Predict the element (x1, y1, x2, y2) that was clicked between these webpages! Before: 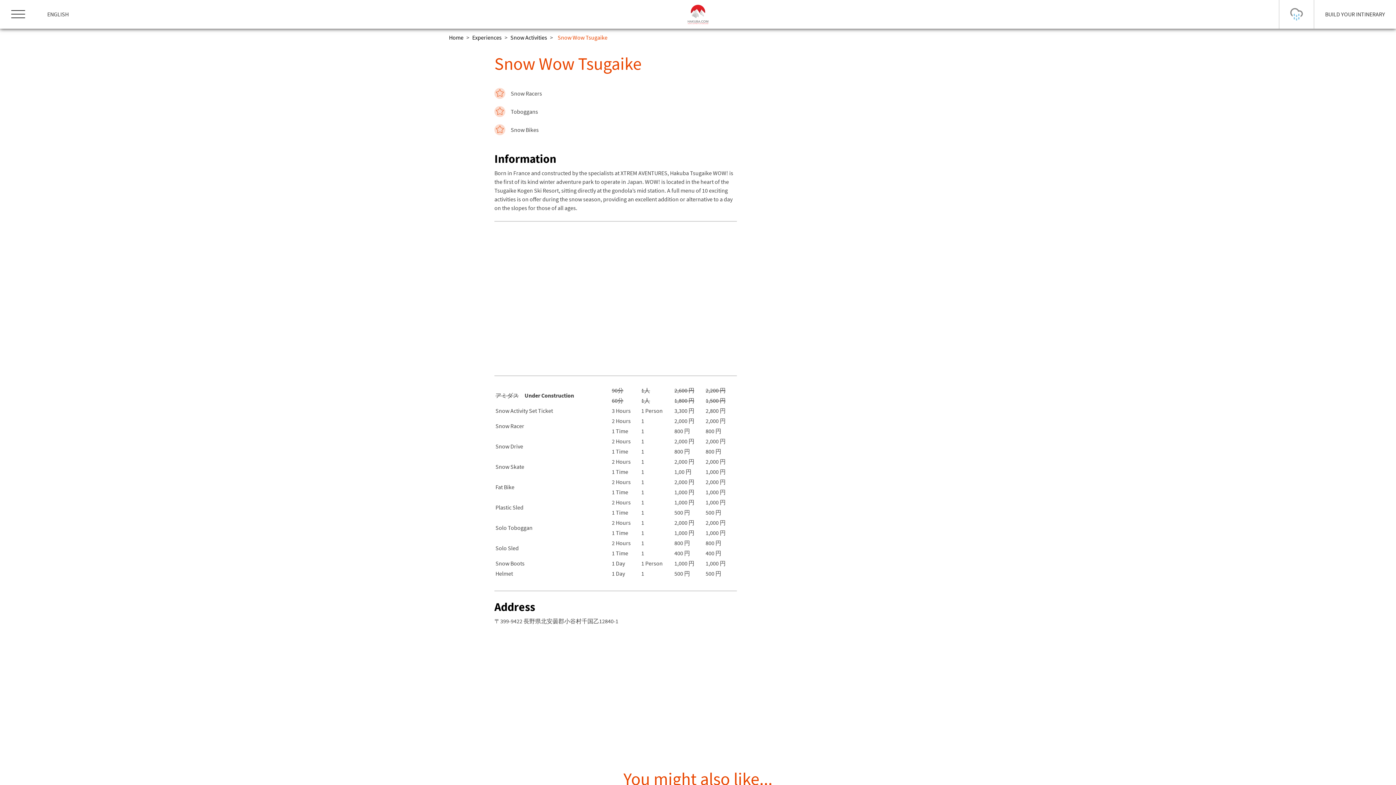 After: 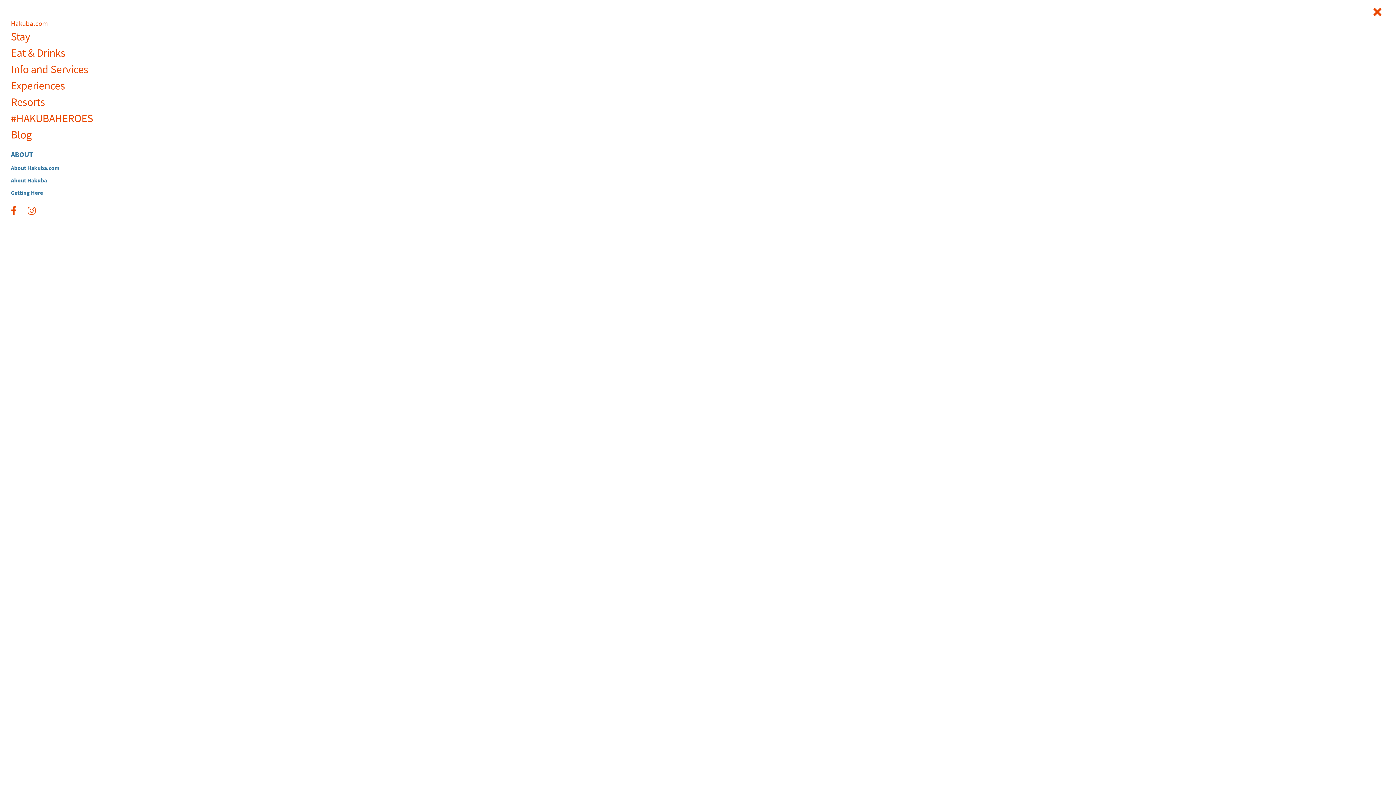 Action: bbox: (0, 0, 36, 28)